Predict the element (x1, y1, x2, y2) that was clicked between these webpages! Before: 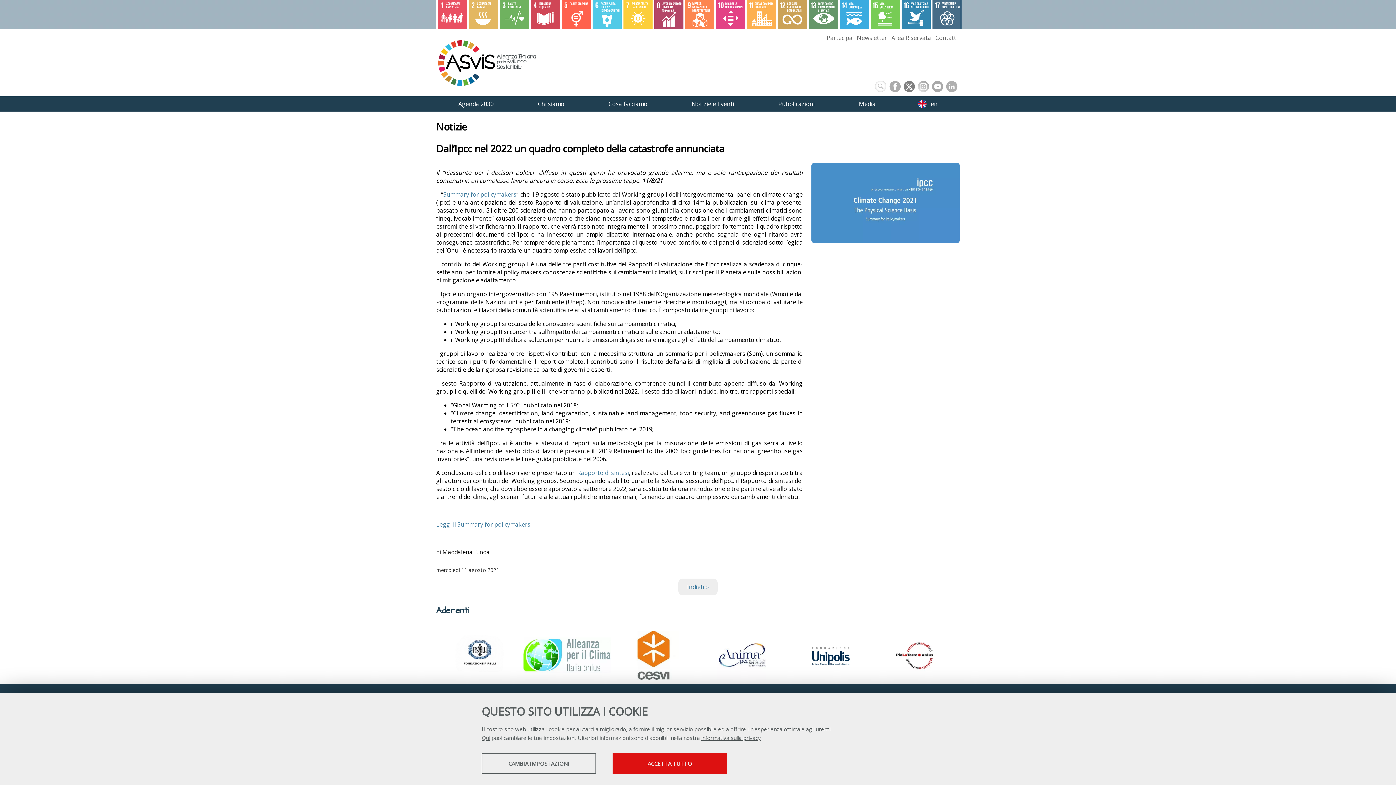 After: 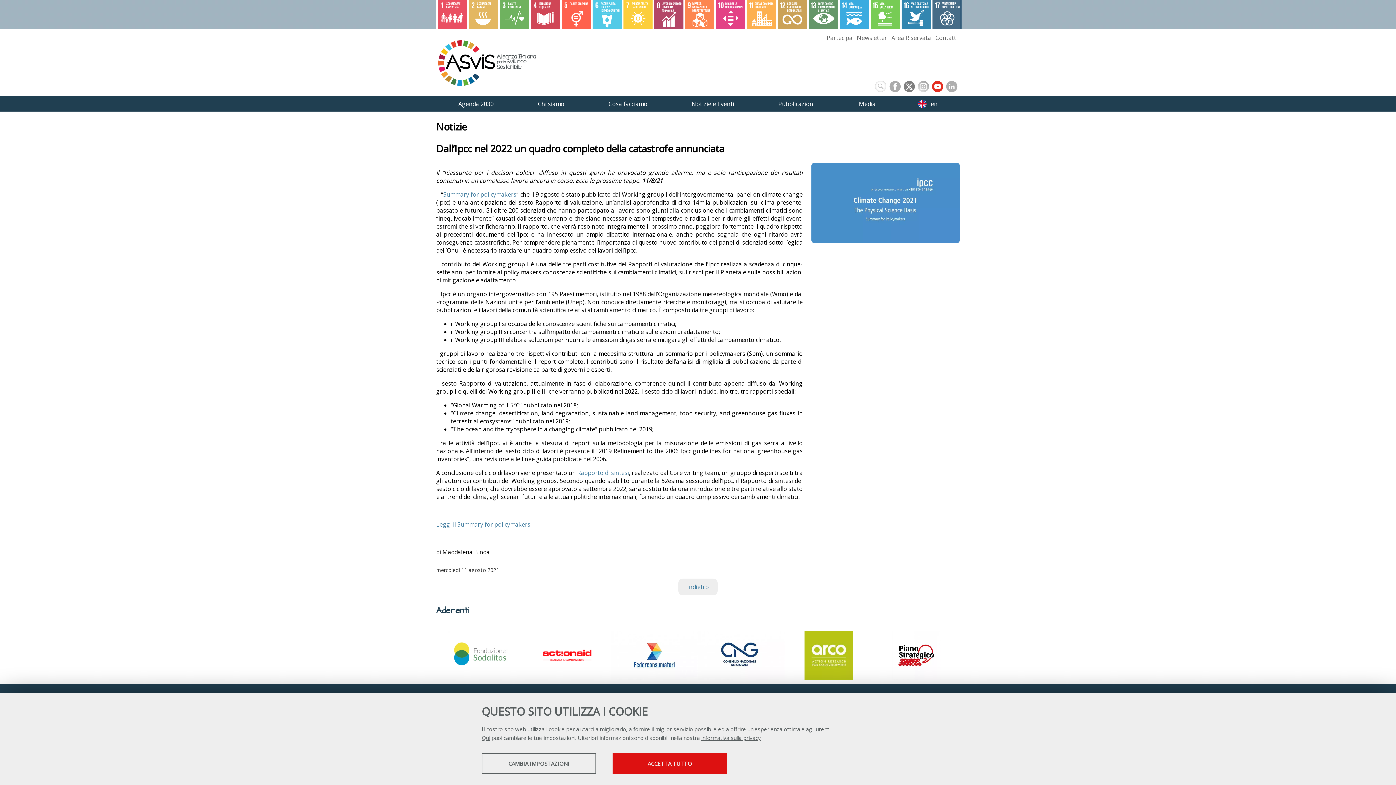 Action: bbox: (931, 80, 944, 92)